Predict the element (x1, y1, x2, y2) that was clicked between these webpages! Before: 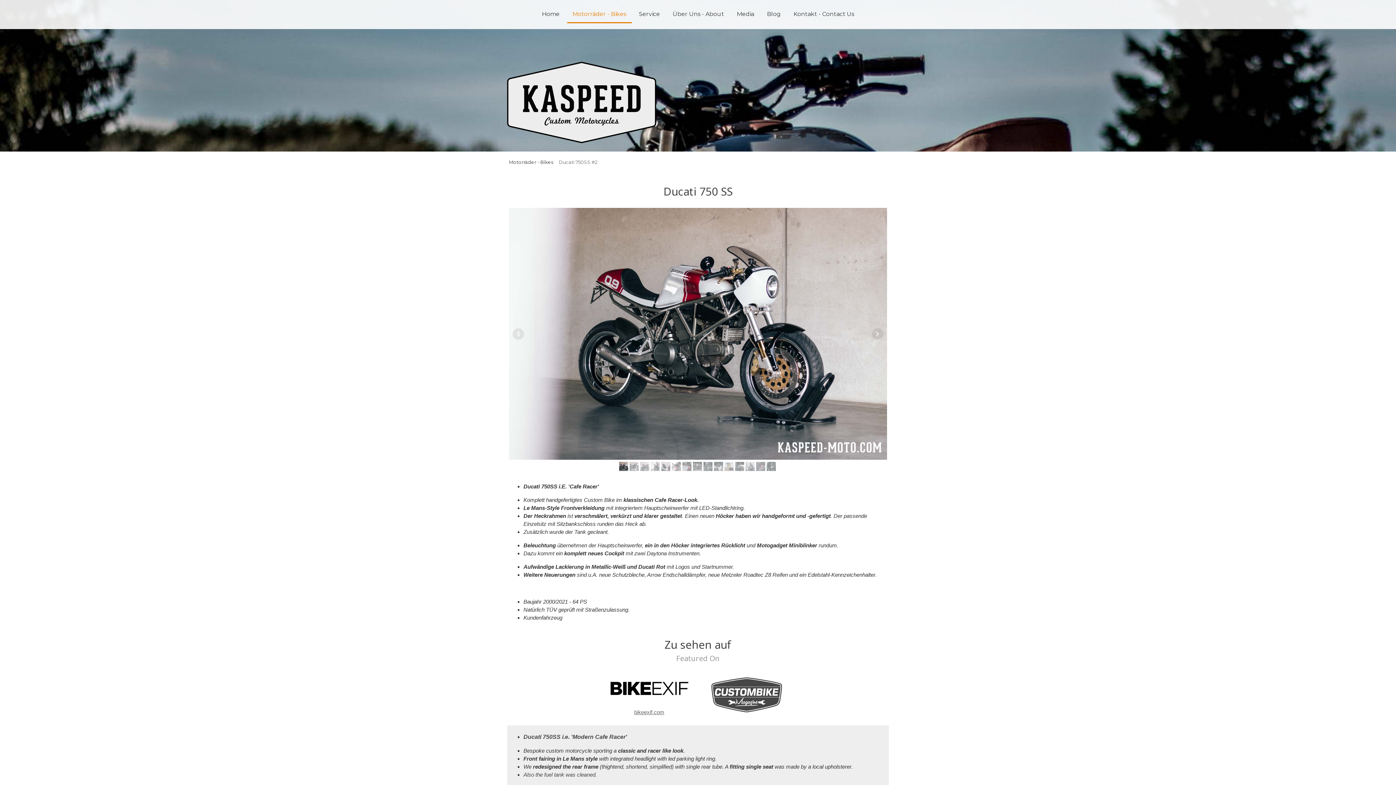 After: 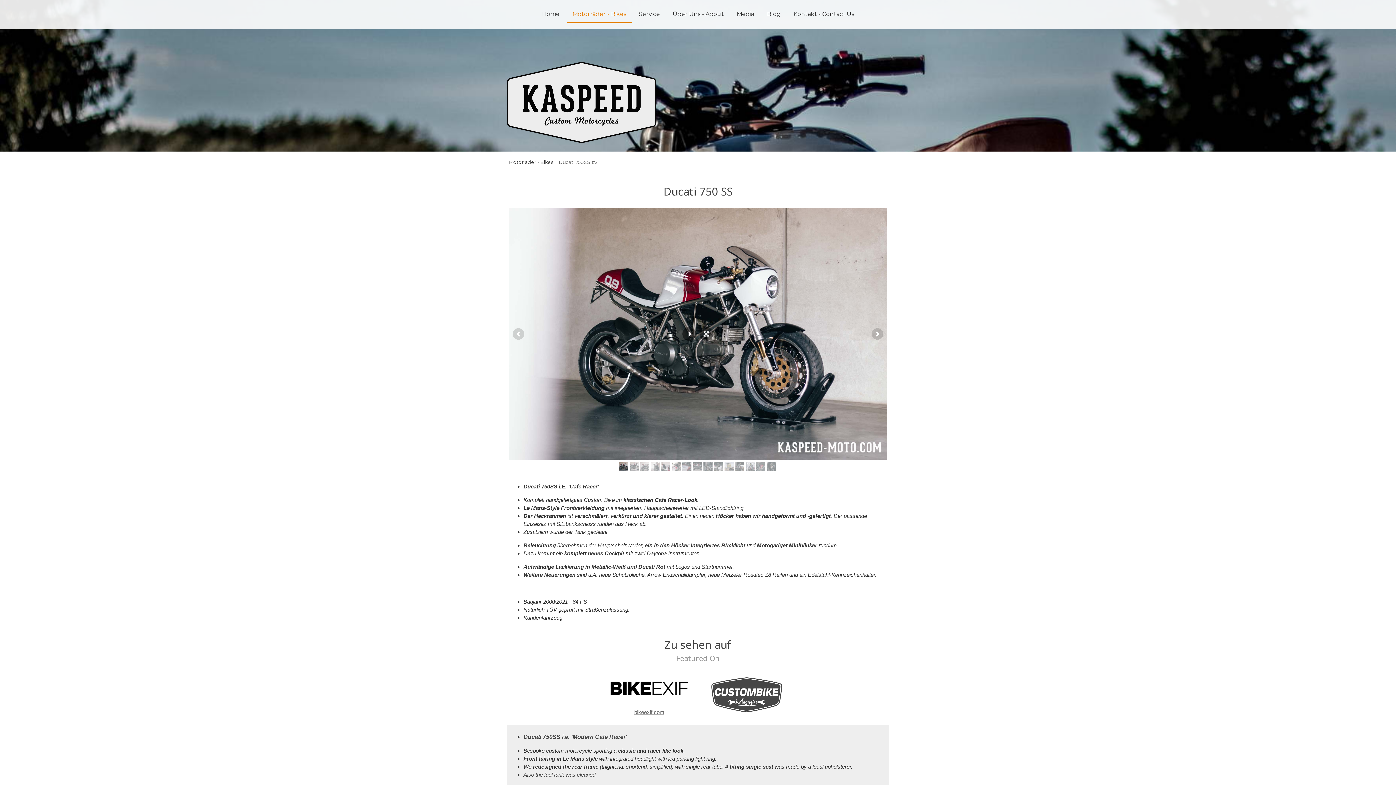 Action: bbox: (619, 462, 628, 471)